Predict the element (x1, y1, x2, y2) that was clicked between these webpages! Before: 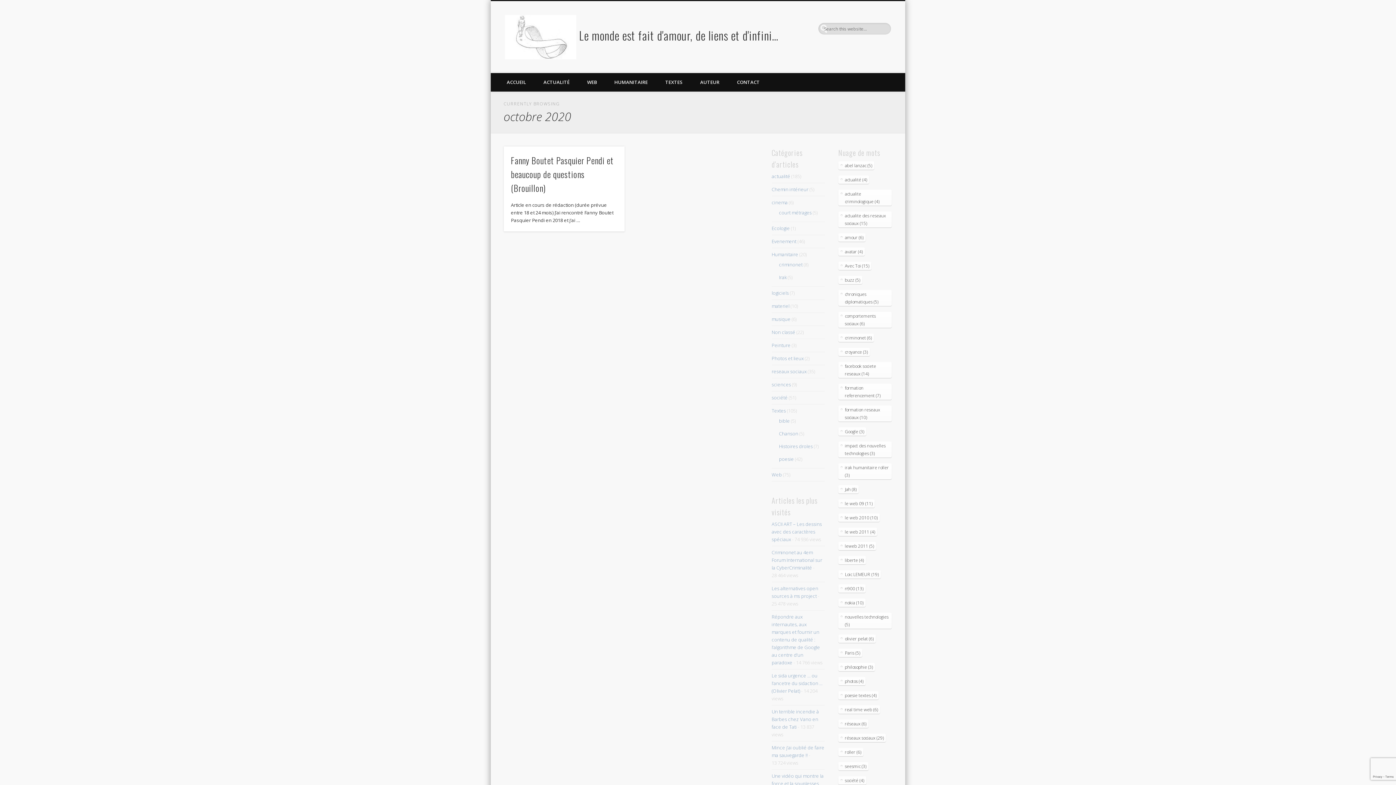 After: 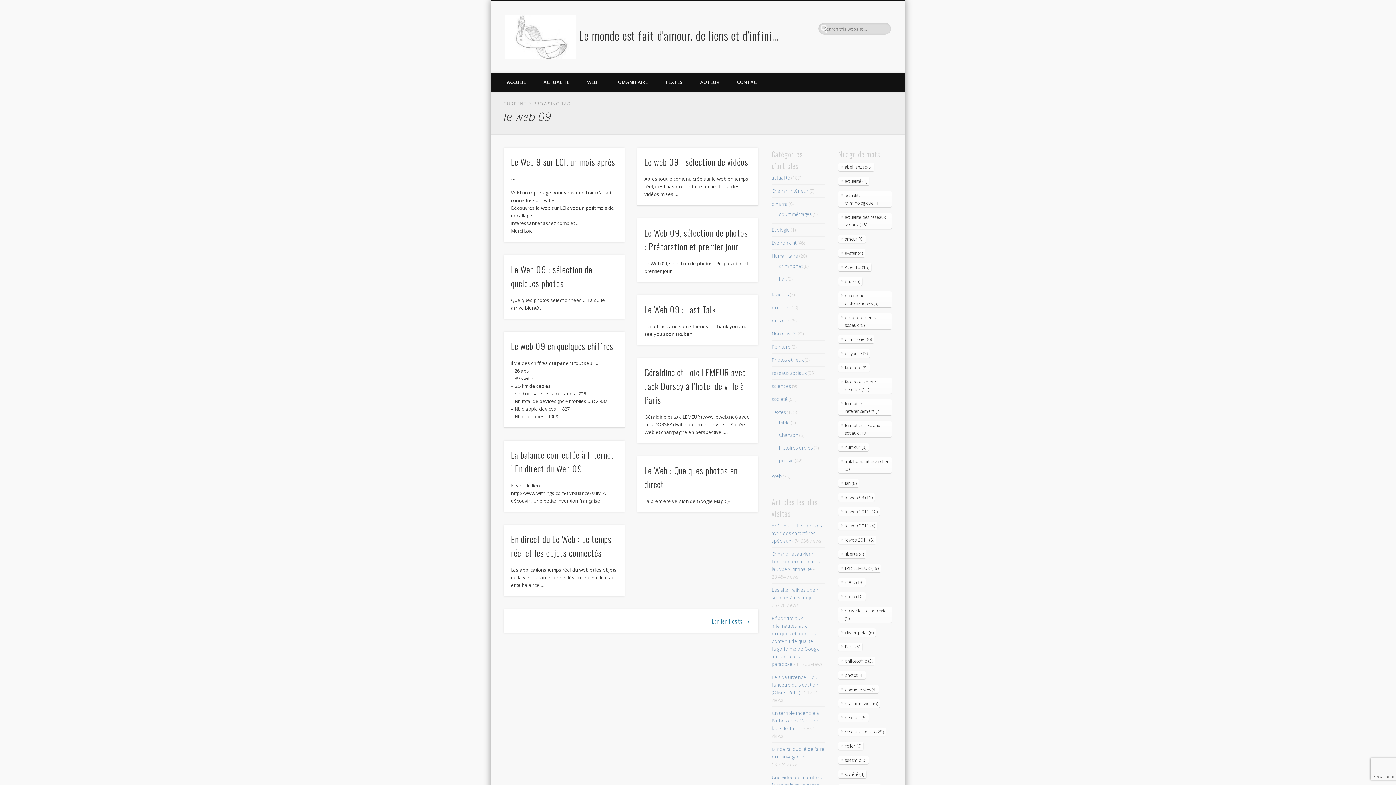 Action: label: le web 09 (11) bbox: (838, 499, 874, 507)